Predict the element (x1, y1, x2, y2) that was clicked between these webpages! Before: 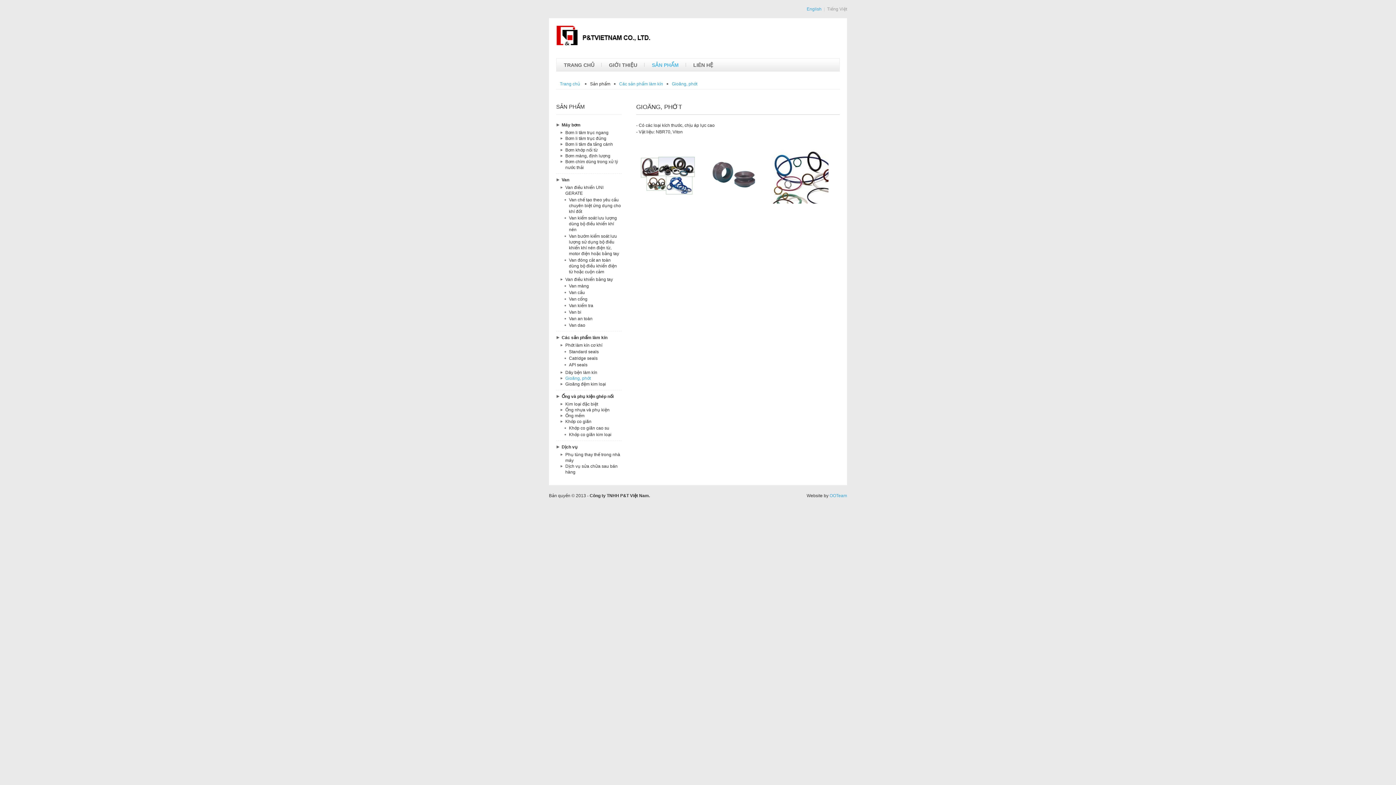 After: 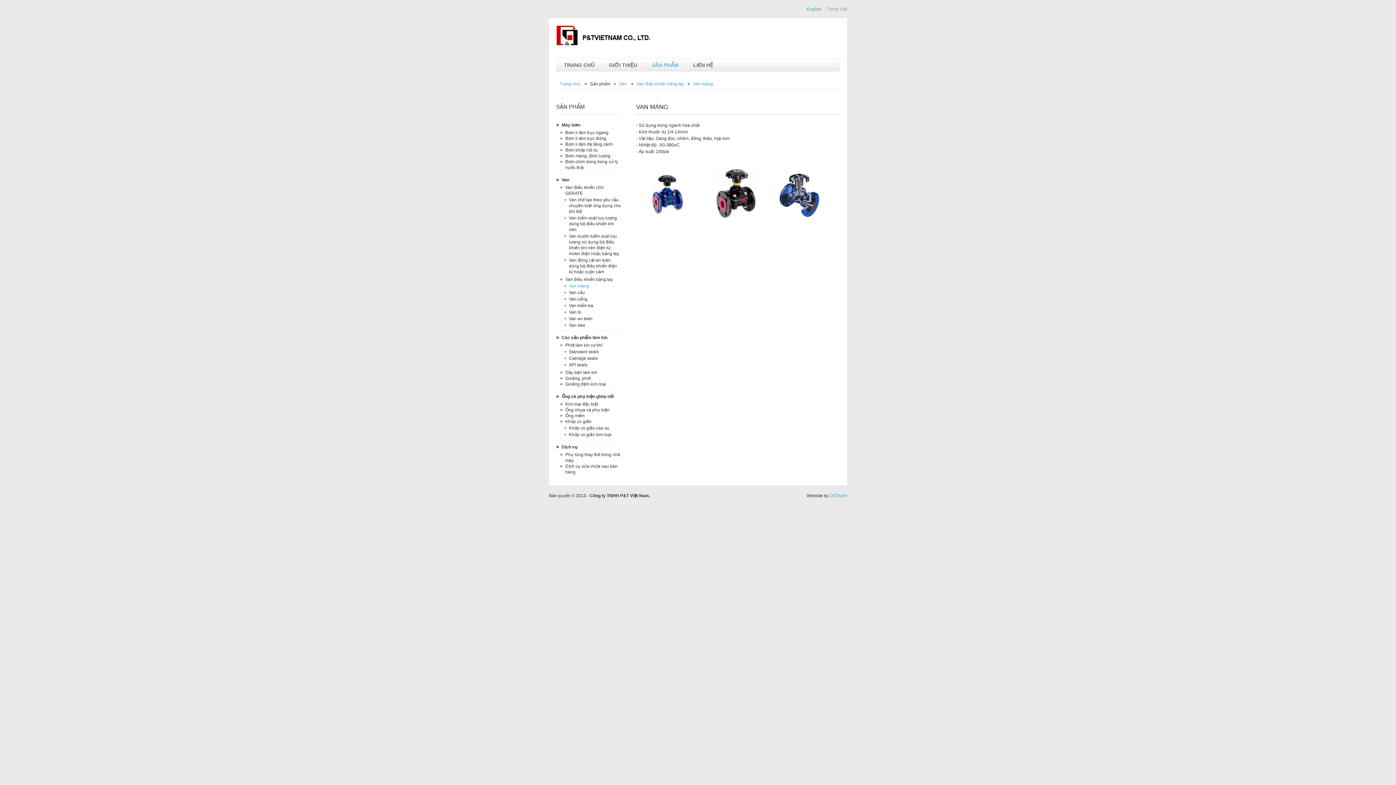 Action: label: Van màng bbox: (569, 283, 621, 288)